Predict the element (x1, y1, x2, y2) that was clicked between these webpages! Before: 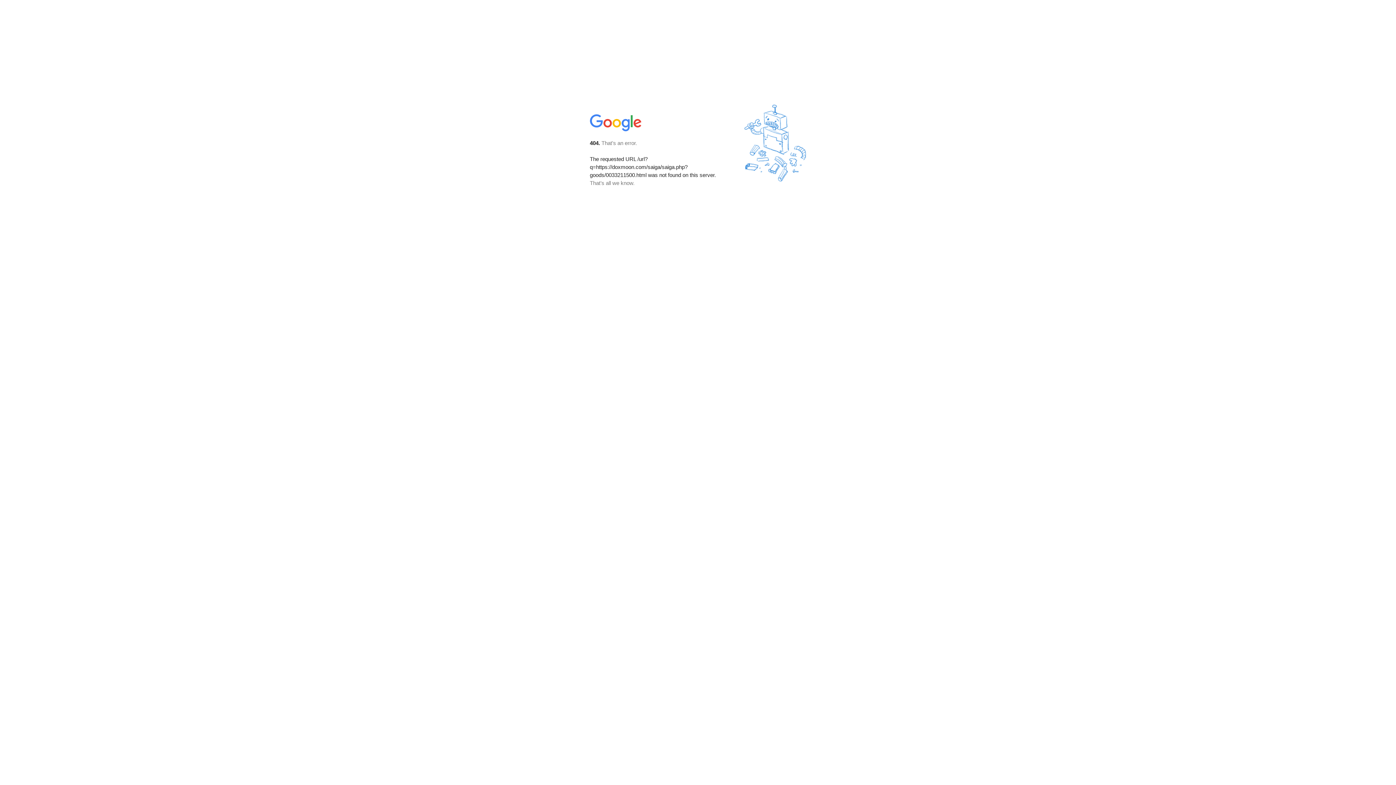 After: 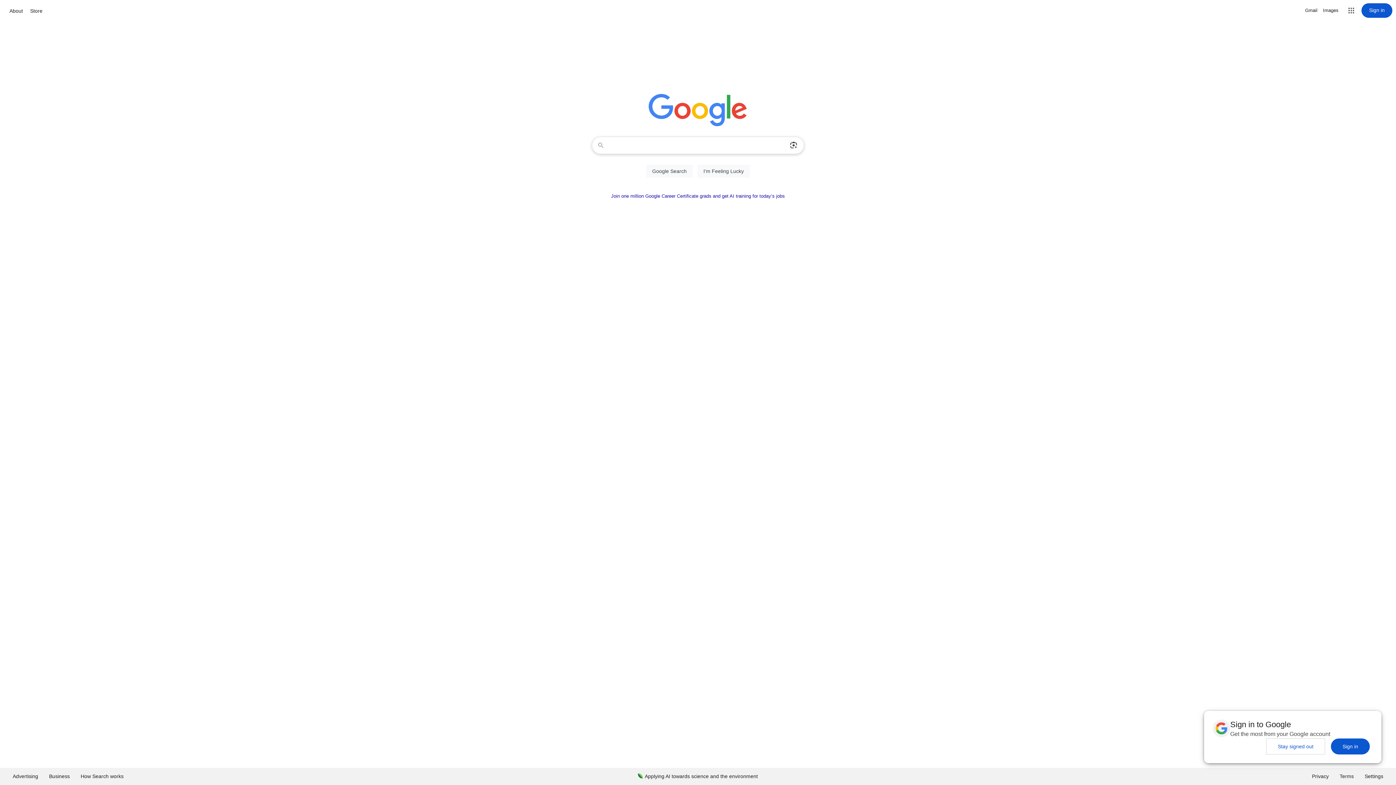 Action: bbox: (590, 127, 642, 134)